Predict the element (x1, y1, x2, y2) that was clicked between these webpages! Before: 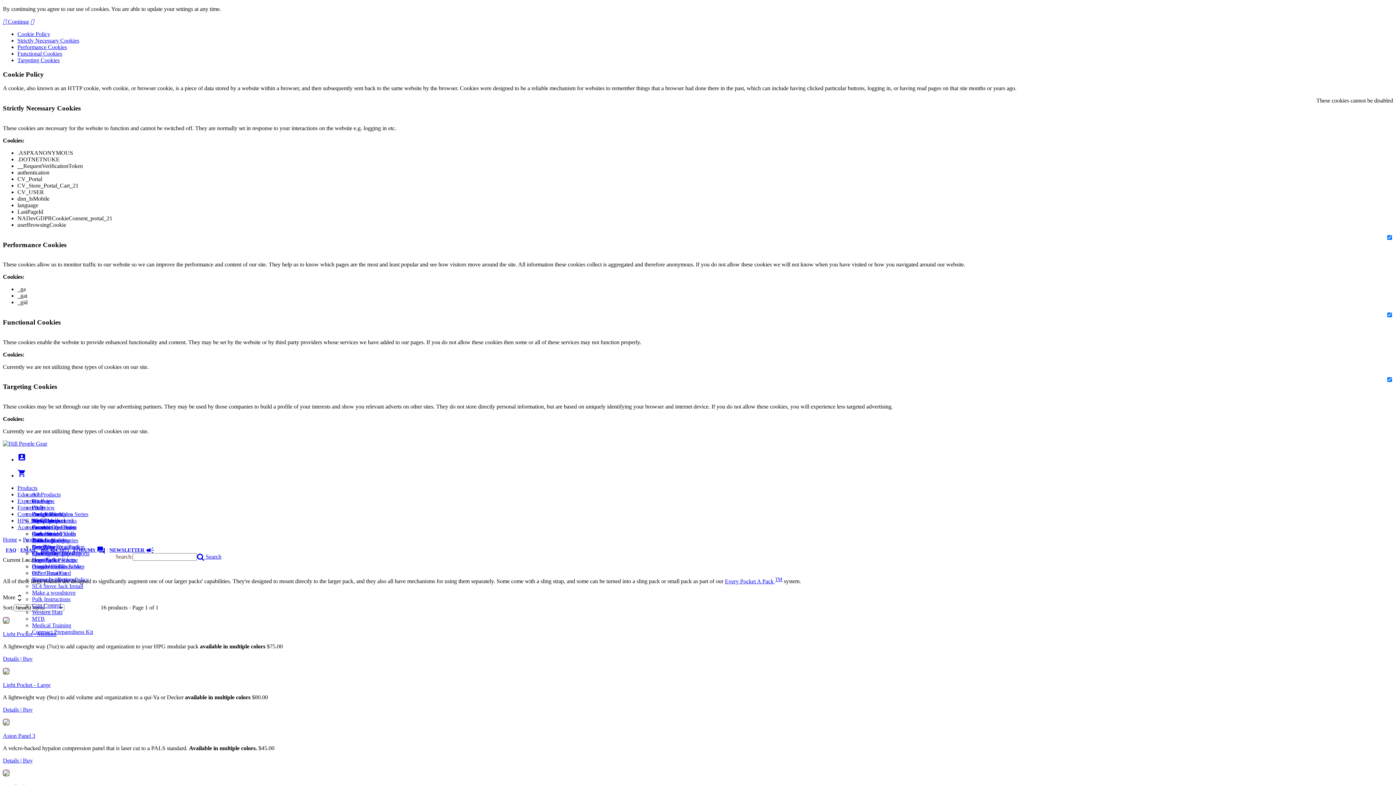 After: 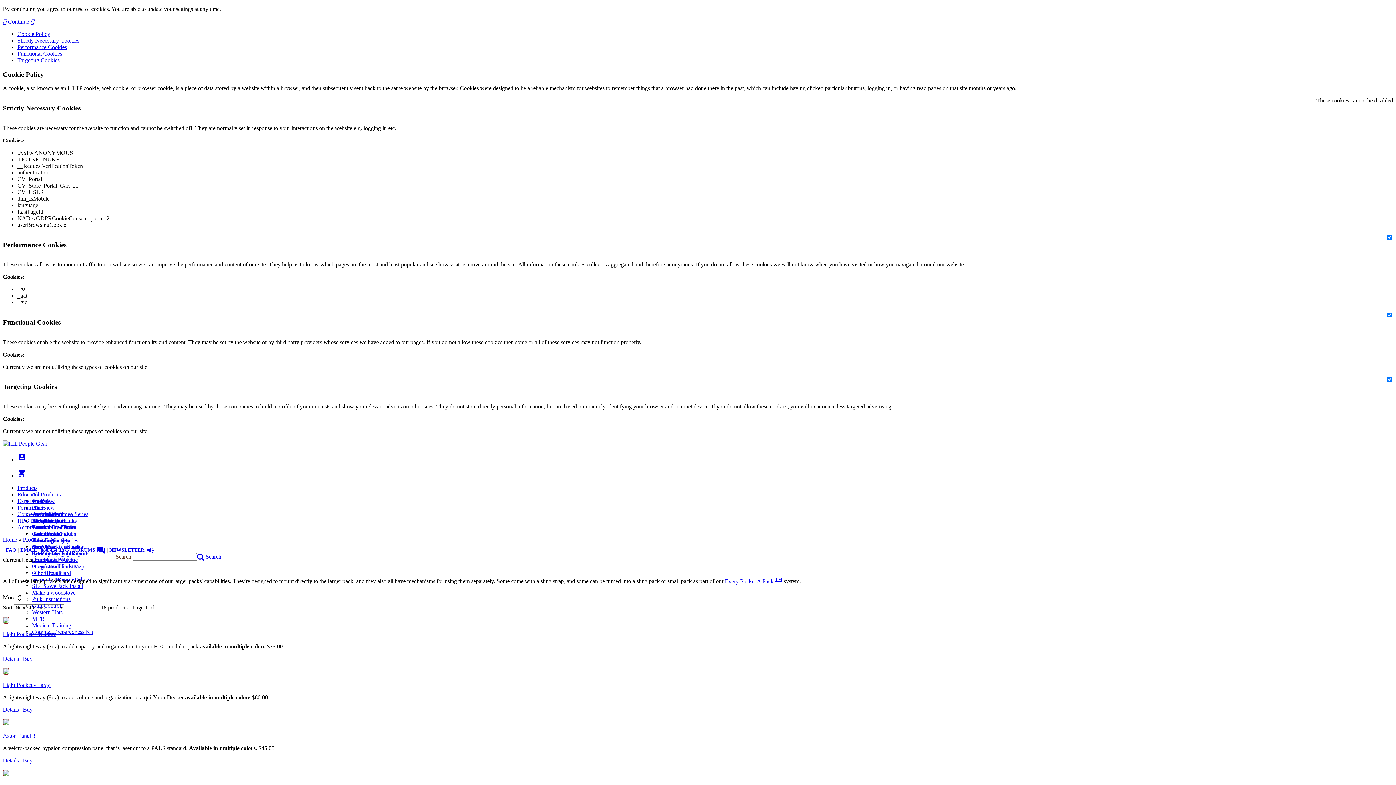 Action: bbox: (17, 511, 36, 517) label: Connect